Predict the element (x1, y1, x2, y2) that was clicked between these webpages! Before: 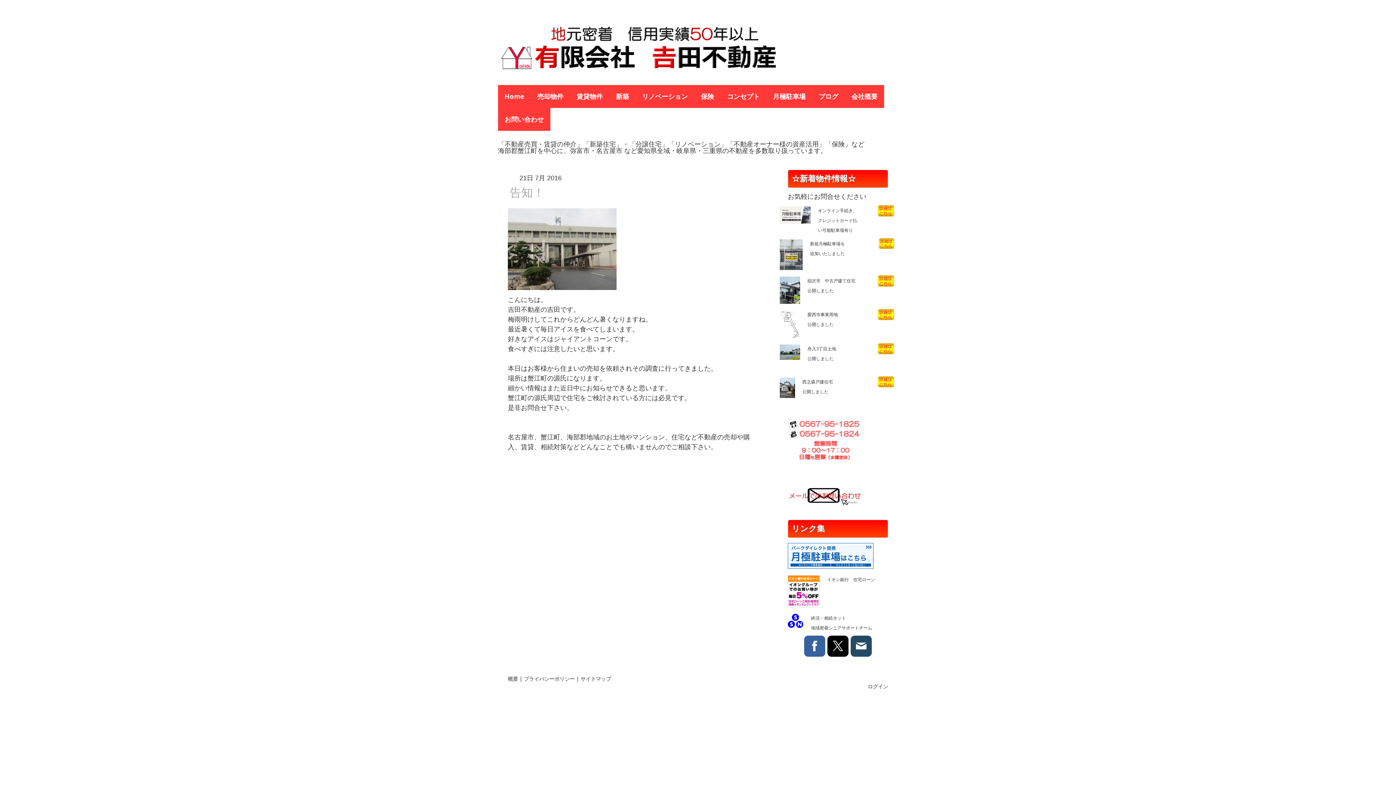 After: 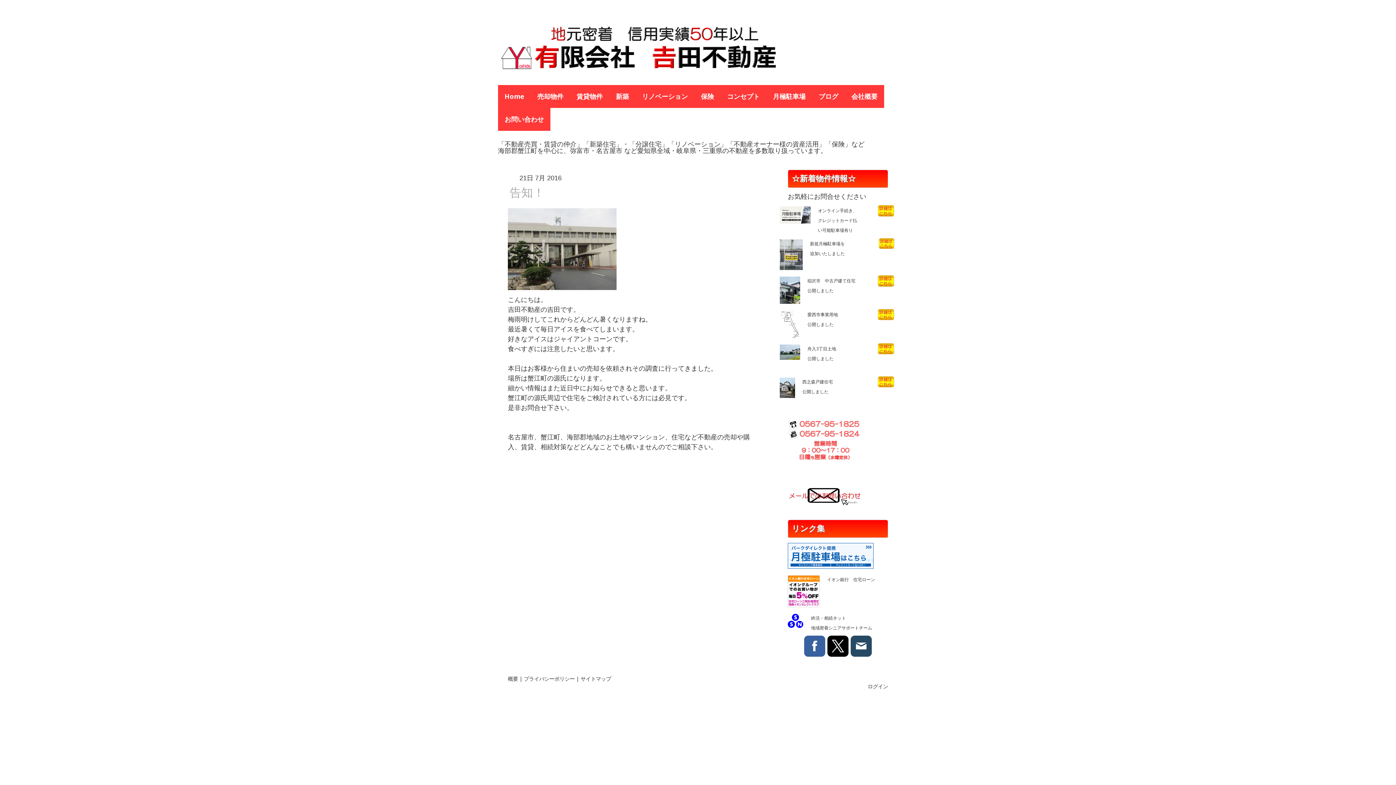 Action: bbox: (827, 635, 848, 656)